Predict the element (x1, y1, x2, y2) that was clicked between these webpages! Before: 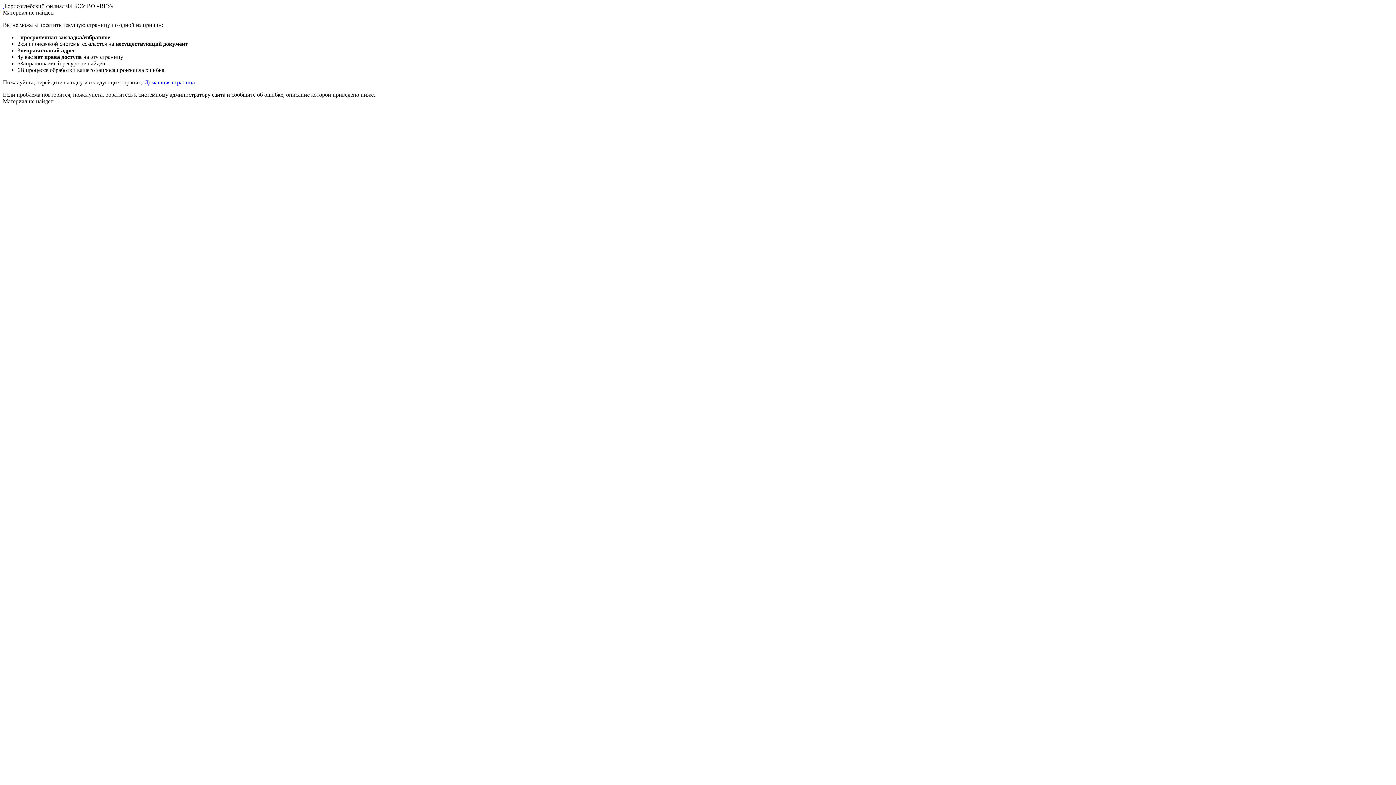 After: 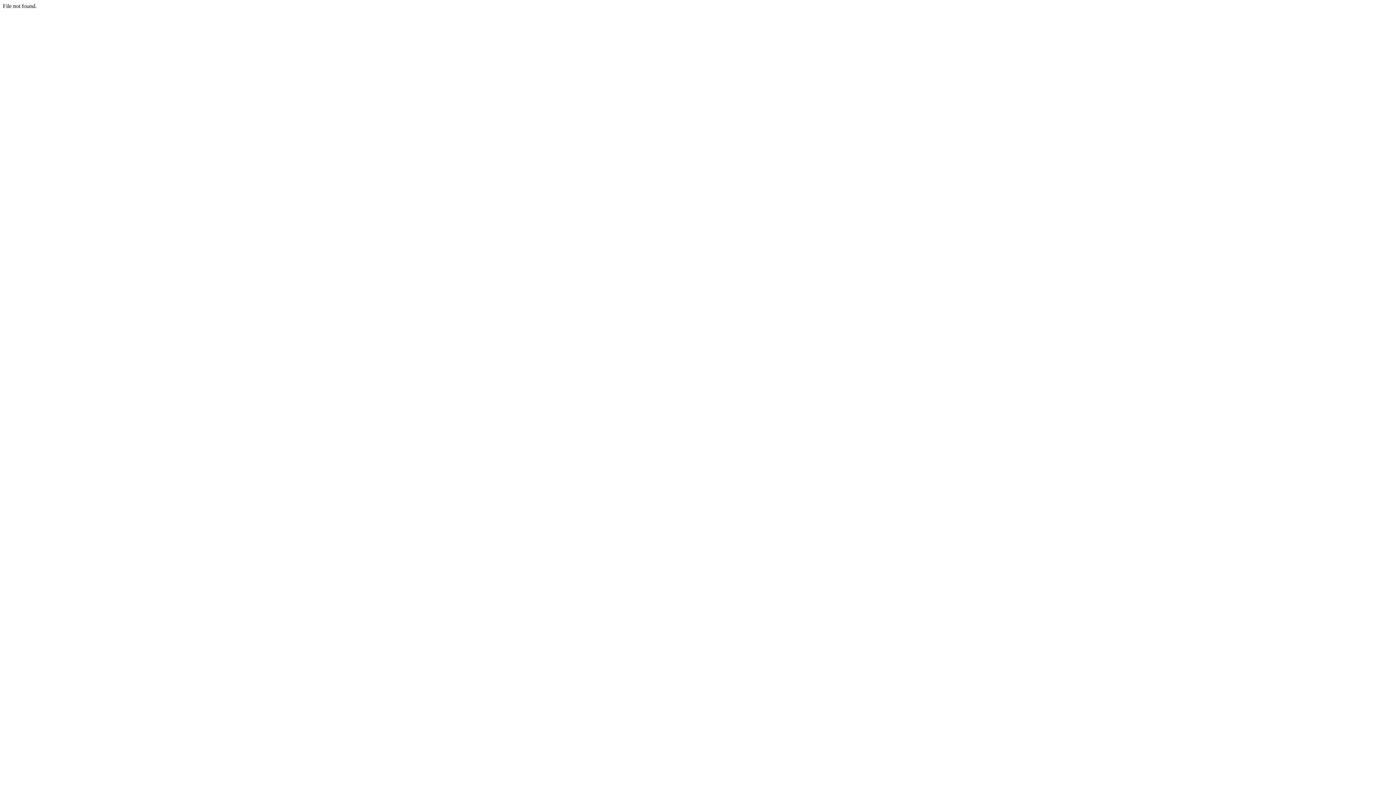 Action: bbox: (2, 2, 4, 9) label:  